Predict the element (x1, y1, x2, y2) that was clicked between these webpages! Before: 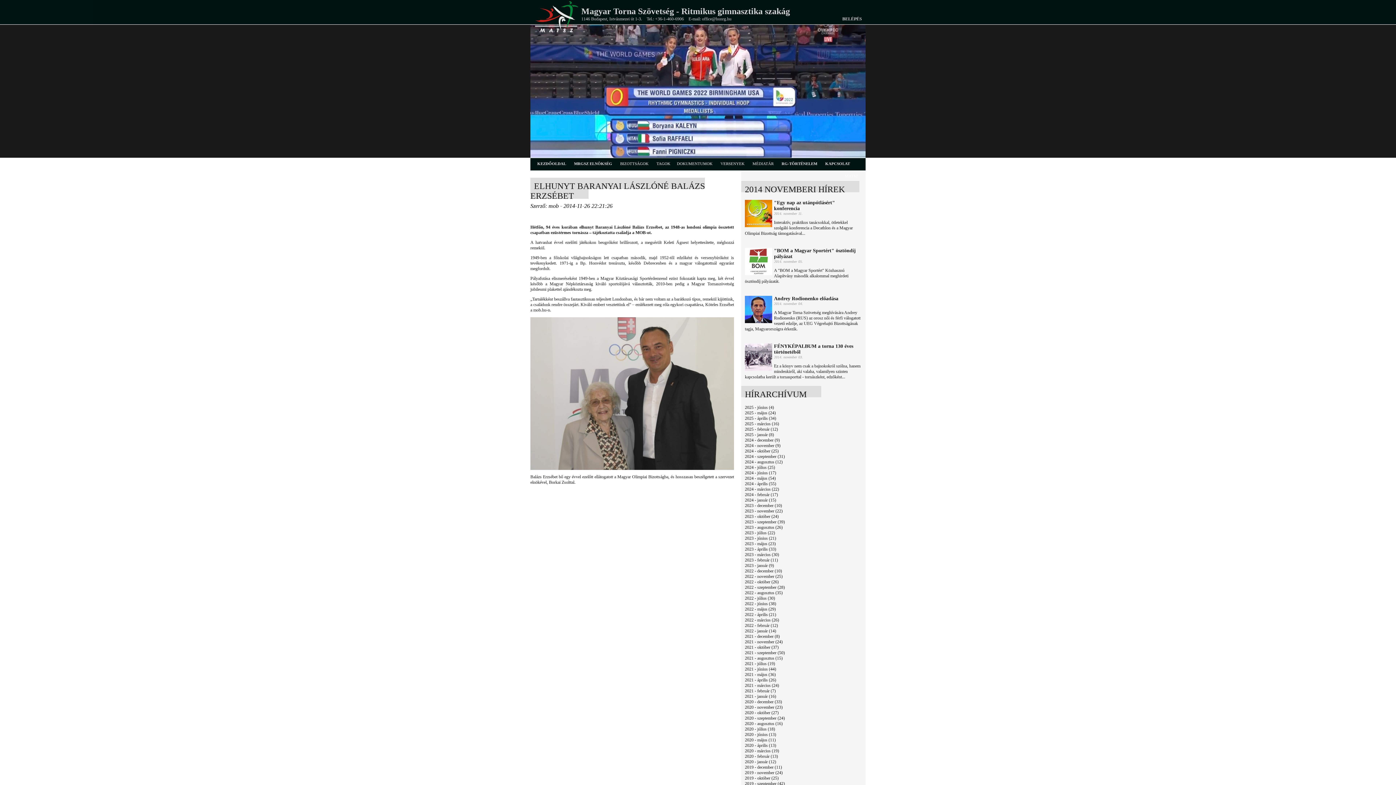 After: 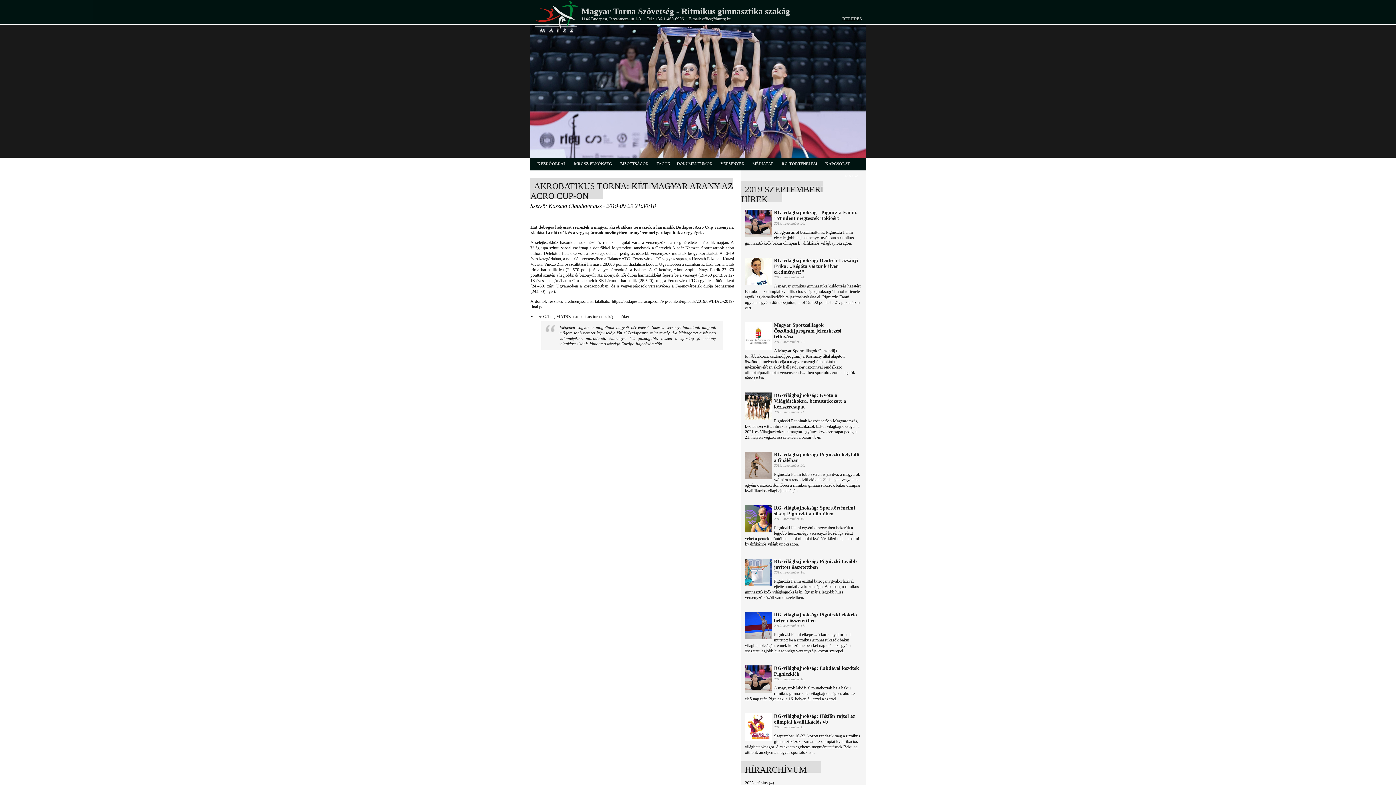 Action: label: 2019 - szeptember (42) bbox: (745, 781, 785, 786)